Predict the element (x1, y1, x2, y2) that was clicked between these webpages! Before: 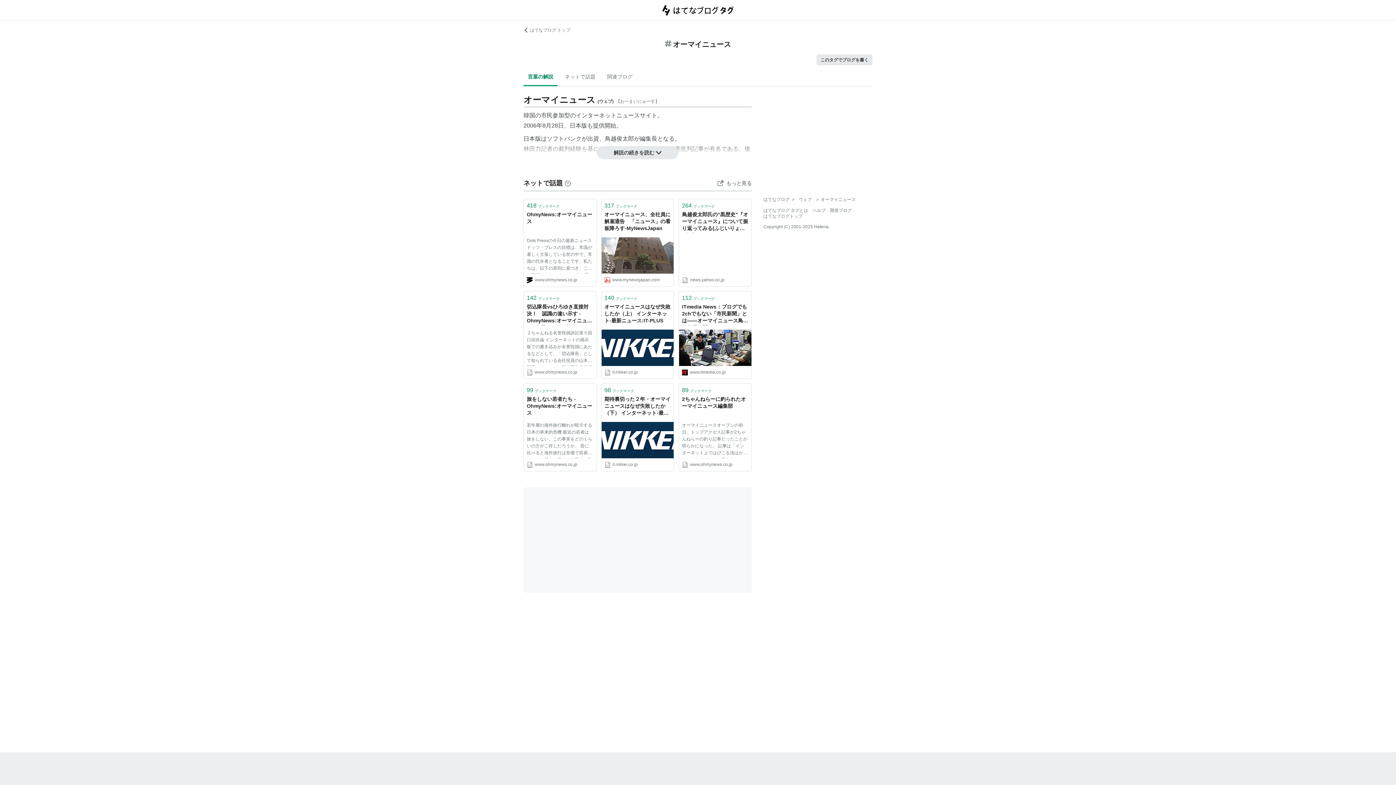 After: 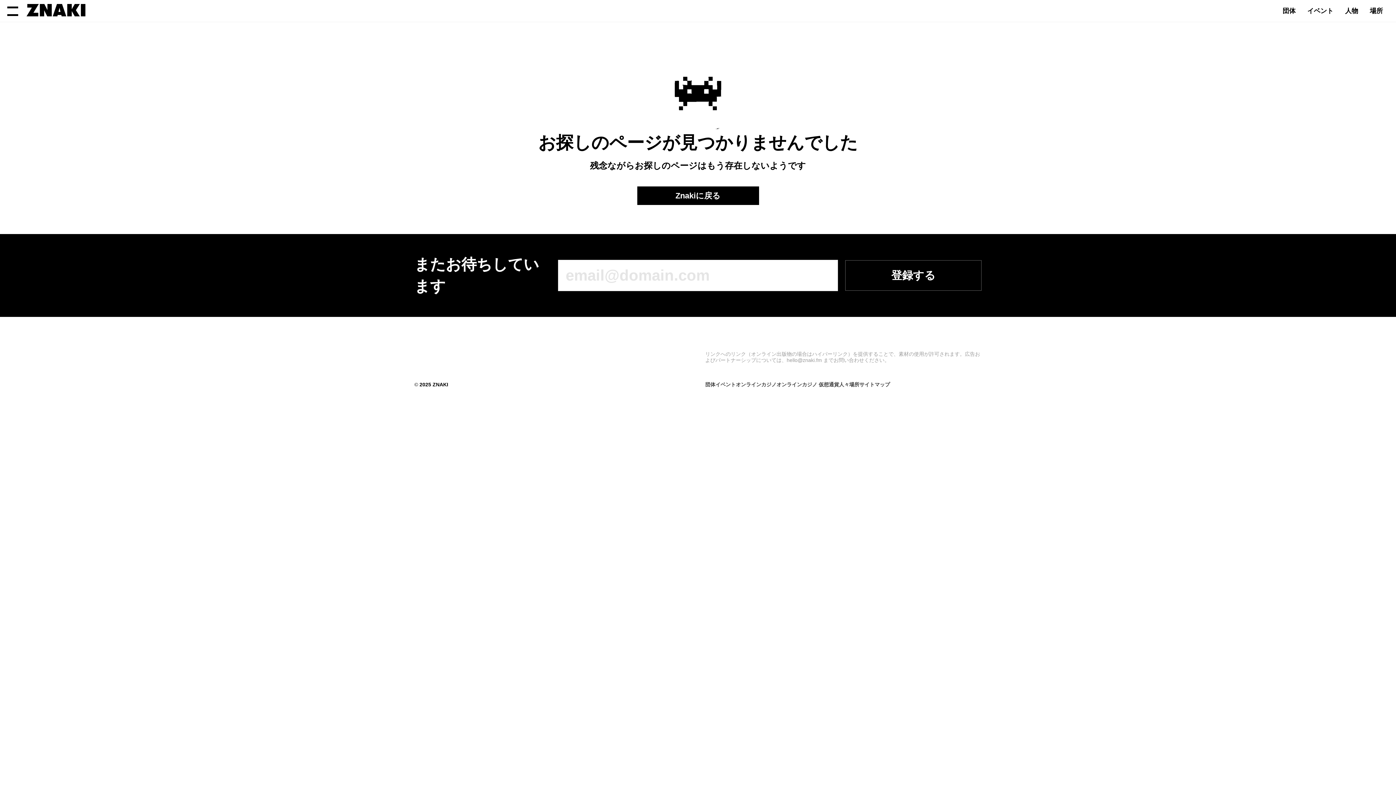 Action: bbox: (526, 303, 593, 325) label: 切込隊長vsひろゆき直接対決！　認識の違い示す - OhmyNews:オーマイニュース “市民みんなが記者だ”